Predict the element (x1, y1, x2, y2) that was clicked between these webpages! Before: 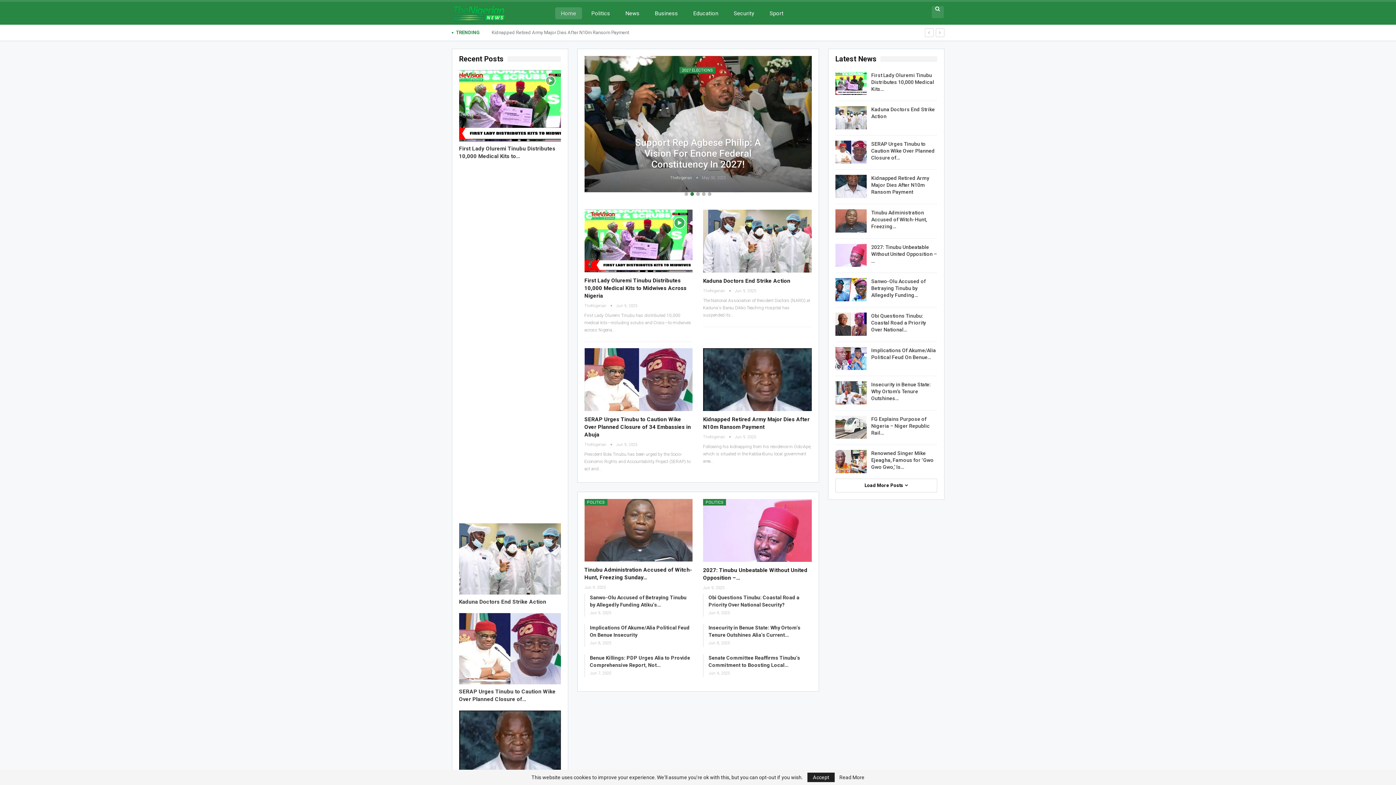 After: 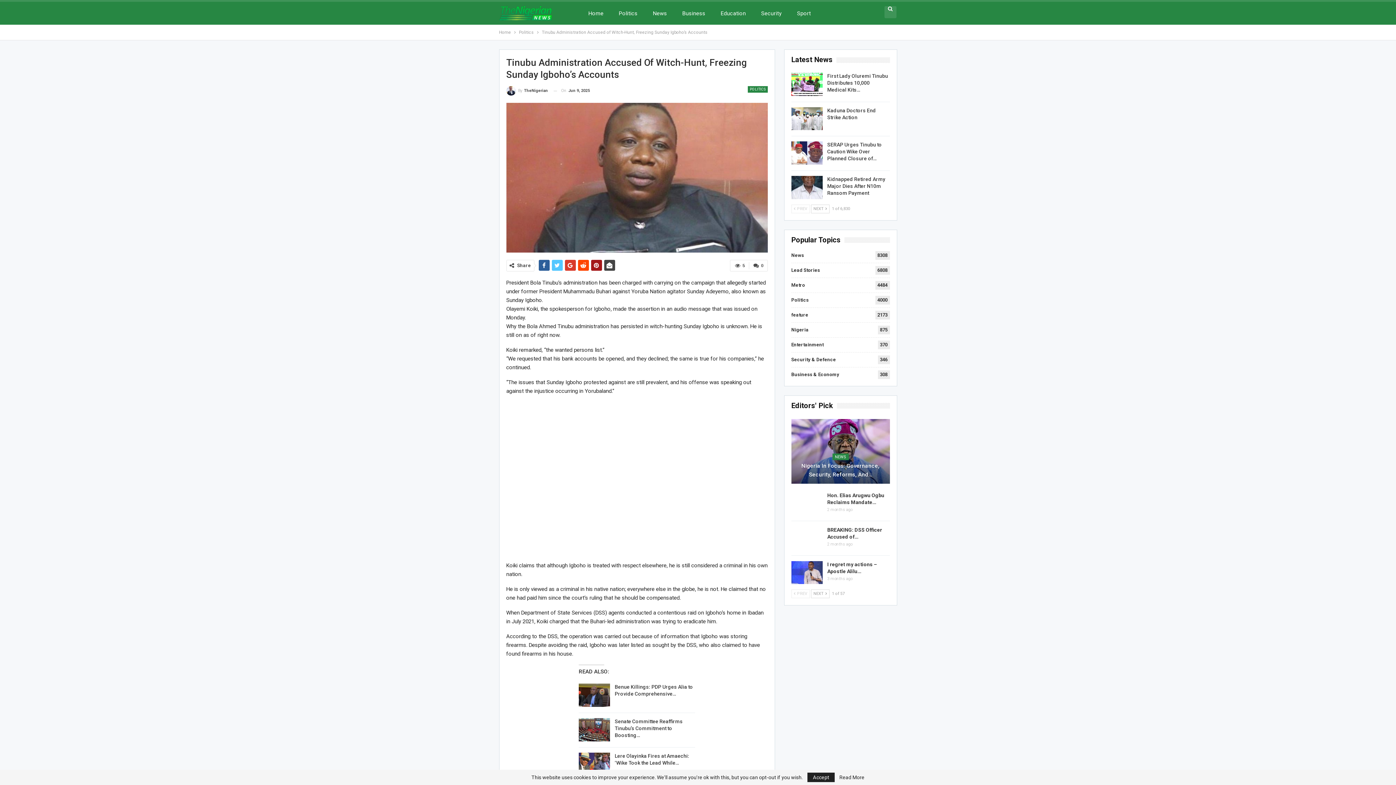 Action: bbox: (871, 209, 927, 229) label: Tinubu Administration Accused of Witch-Hunt, Freezing…